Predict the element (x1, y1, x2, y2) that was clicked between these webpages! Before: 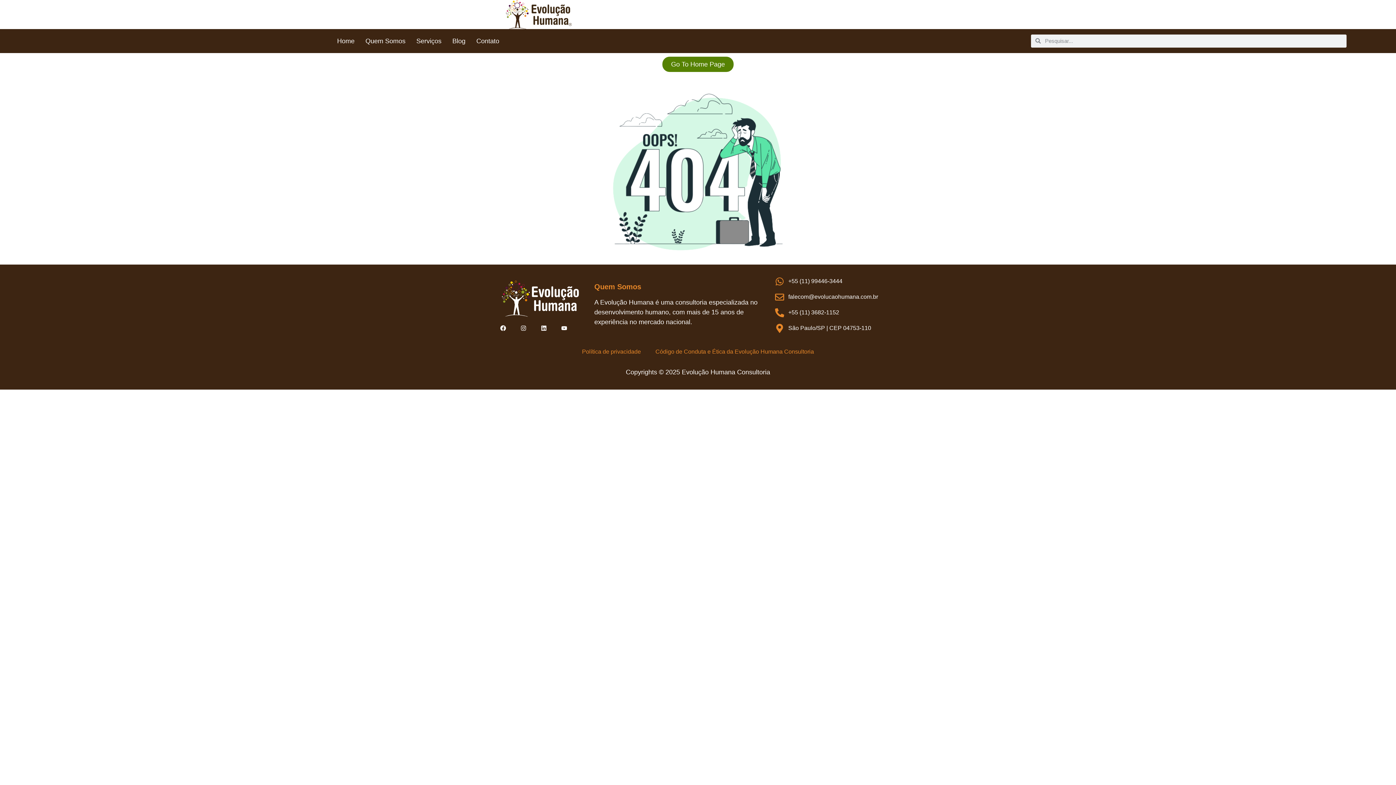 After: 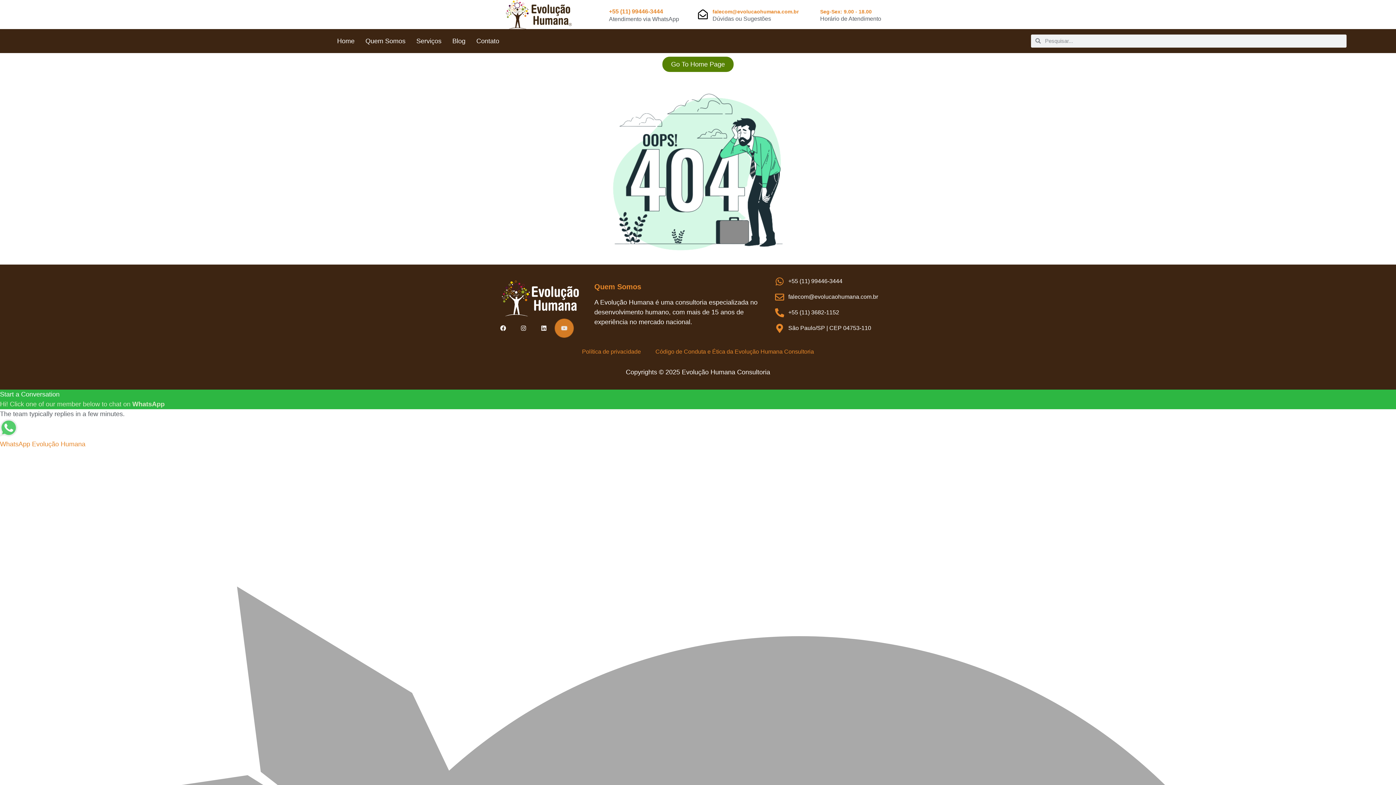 Action: bbox: (555, 319, 573, 337) label: Youtube